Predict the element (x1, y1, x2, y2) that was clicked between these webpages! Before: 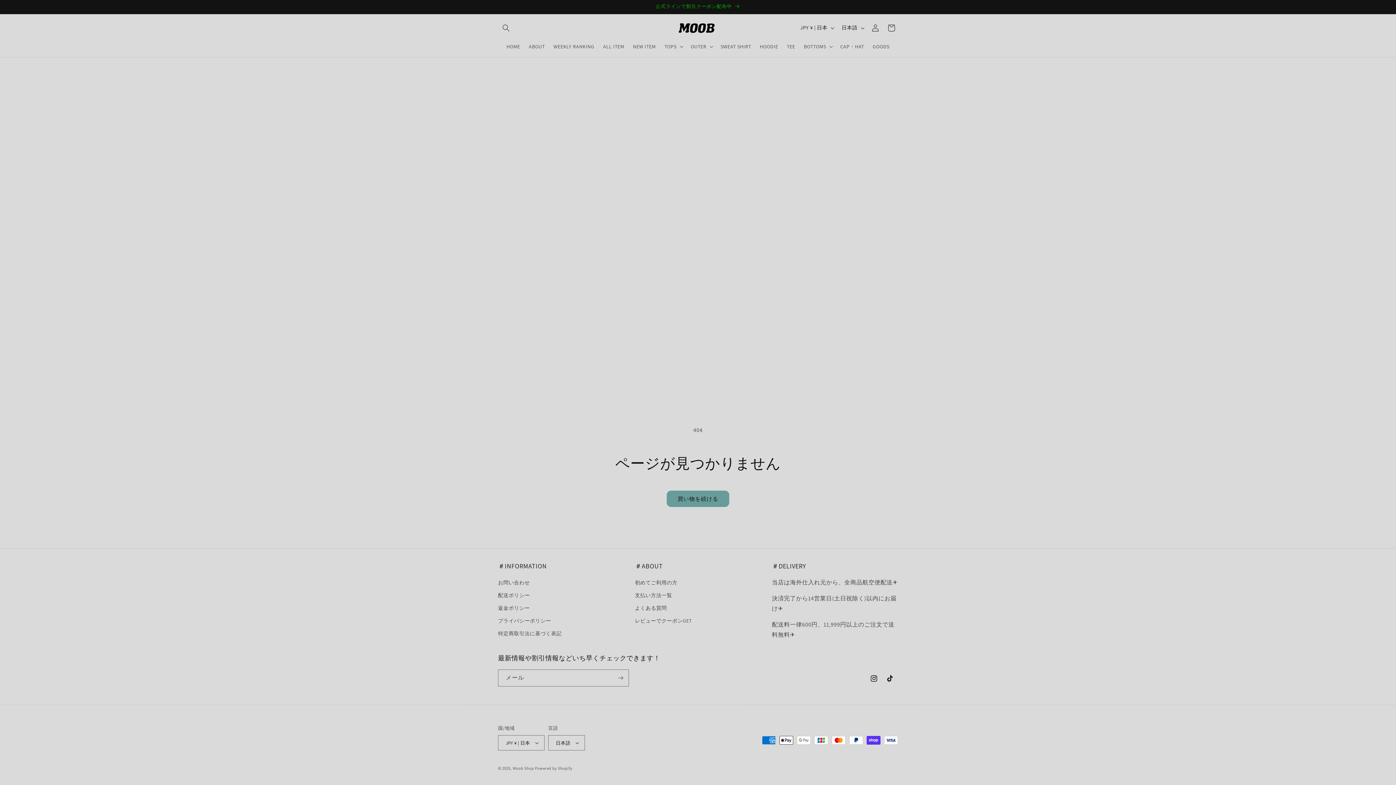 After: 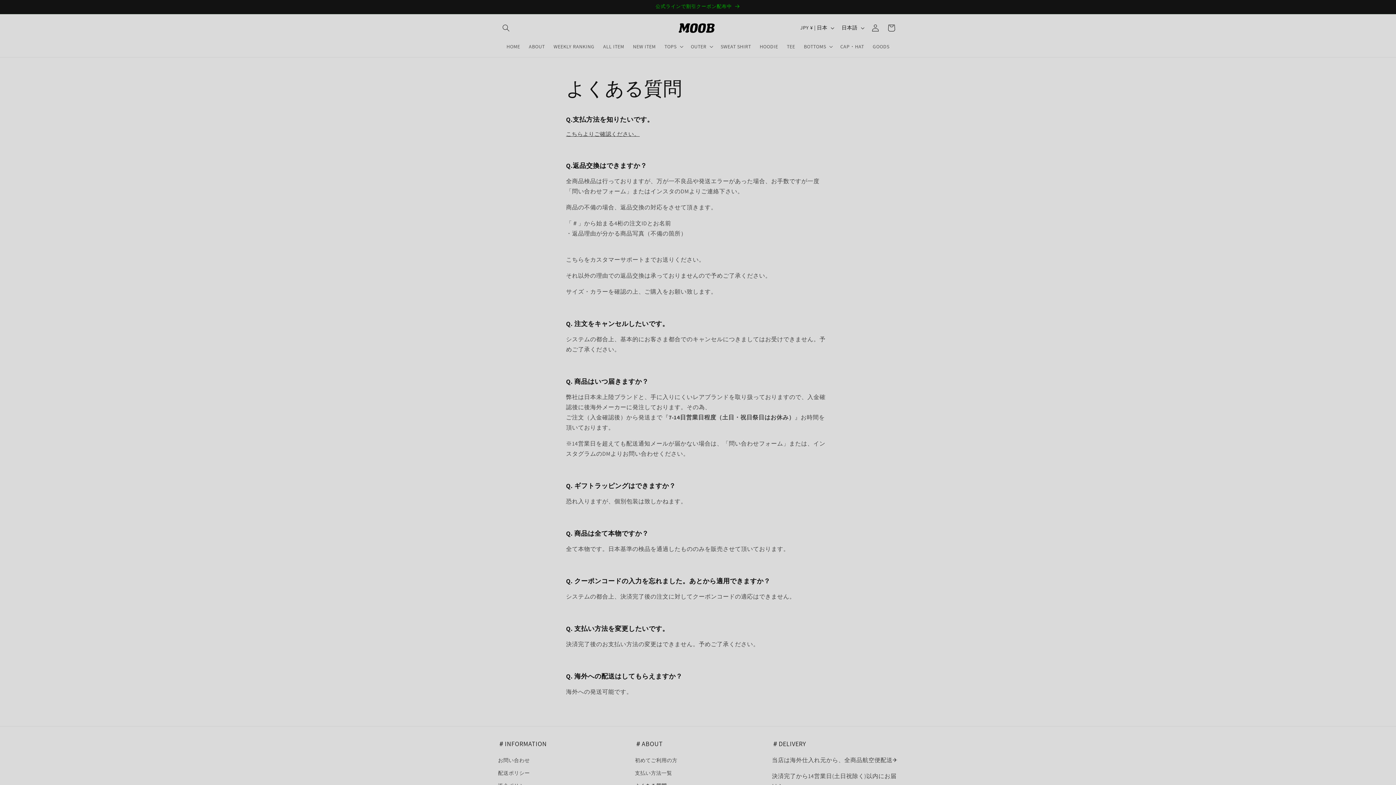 Action: bbox: (635, 602, 667, 614) label: よくある質問